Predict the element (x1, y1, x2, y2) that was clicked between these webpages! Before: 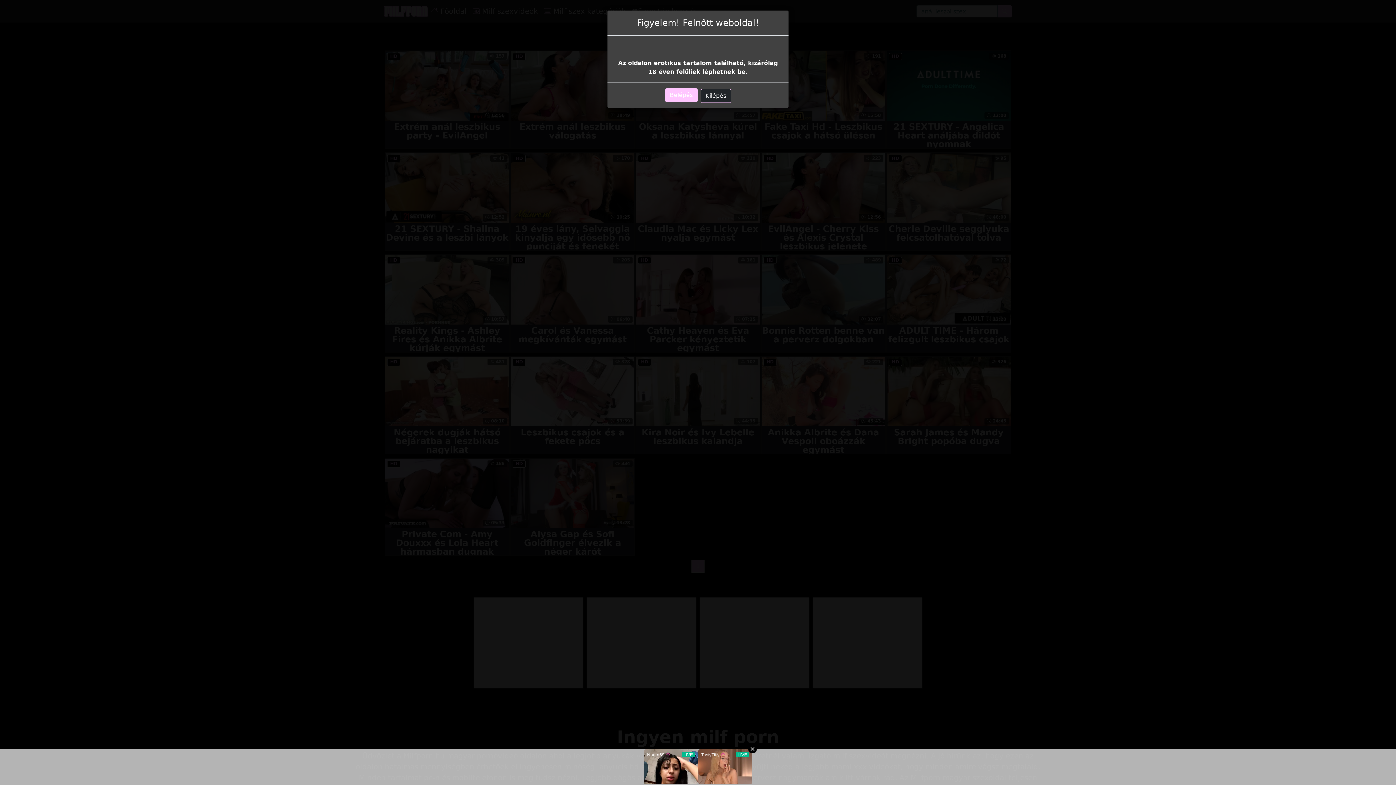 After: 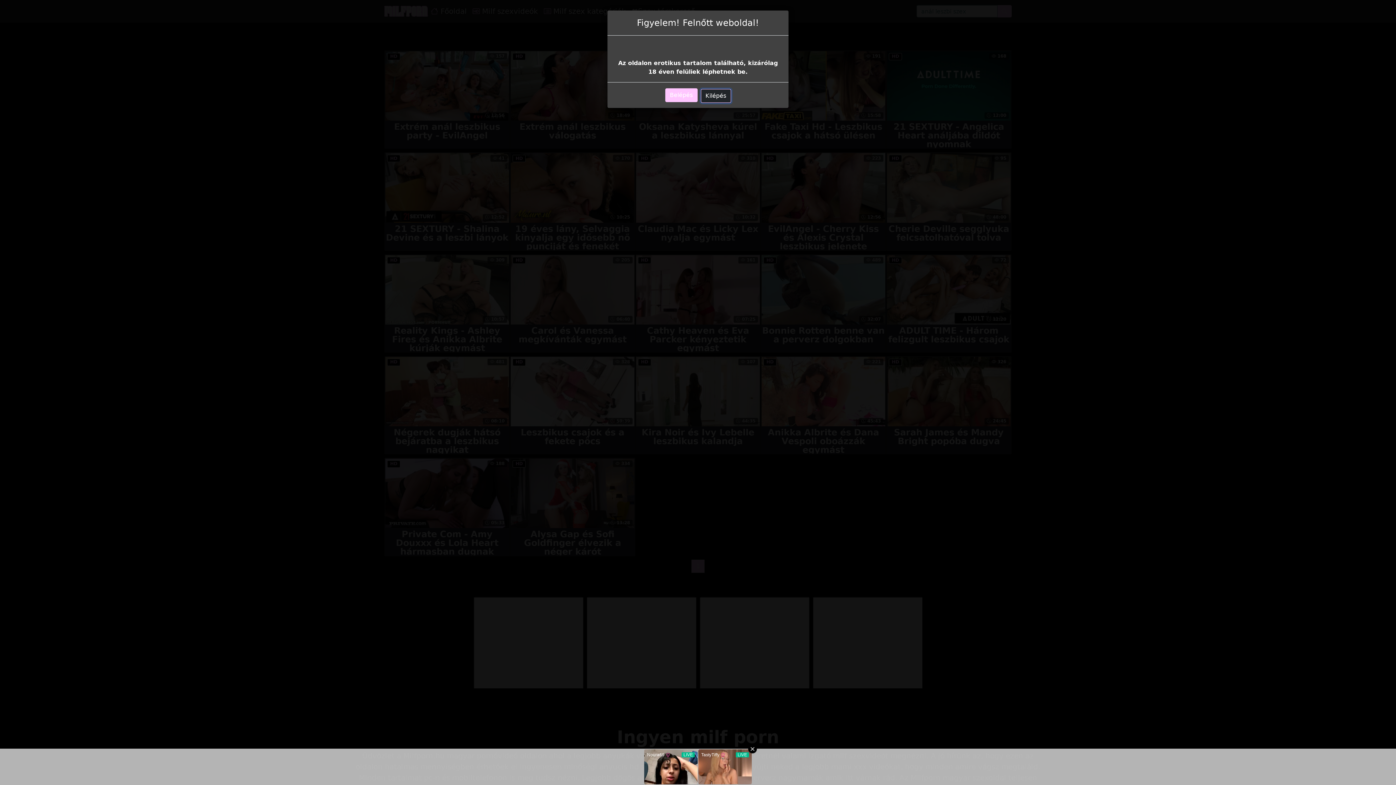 Action: label: Kilépés bbox: (700, 89, 731, 102)